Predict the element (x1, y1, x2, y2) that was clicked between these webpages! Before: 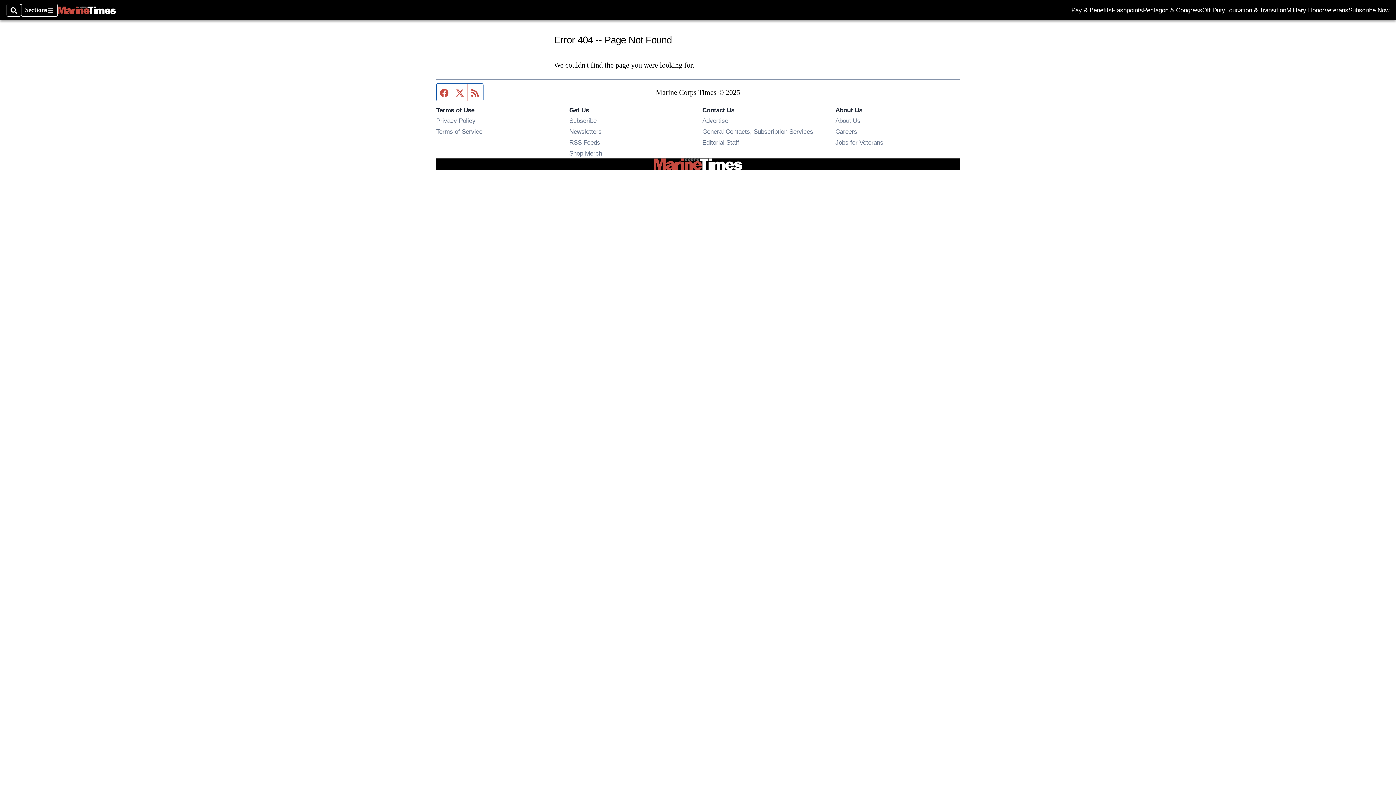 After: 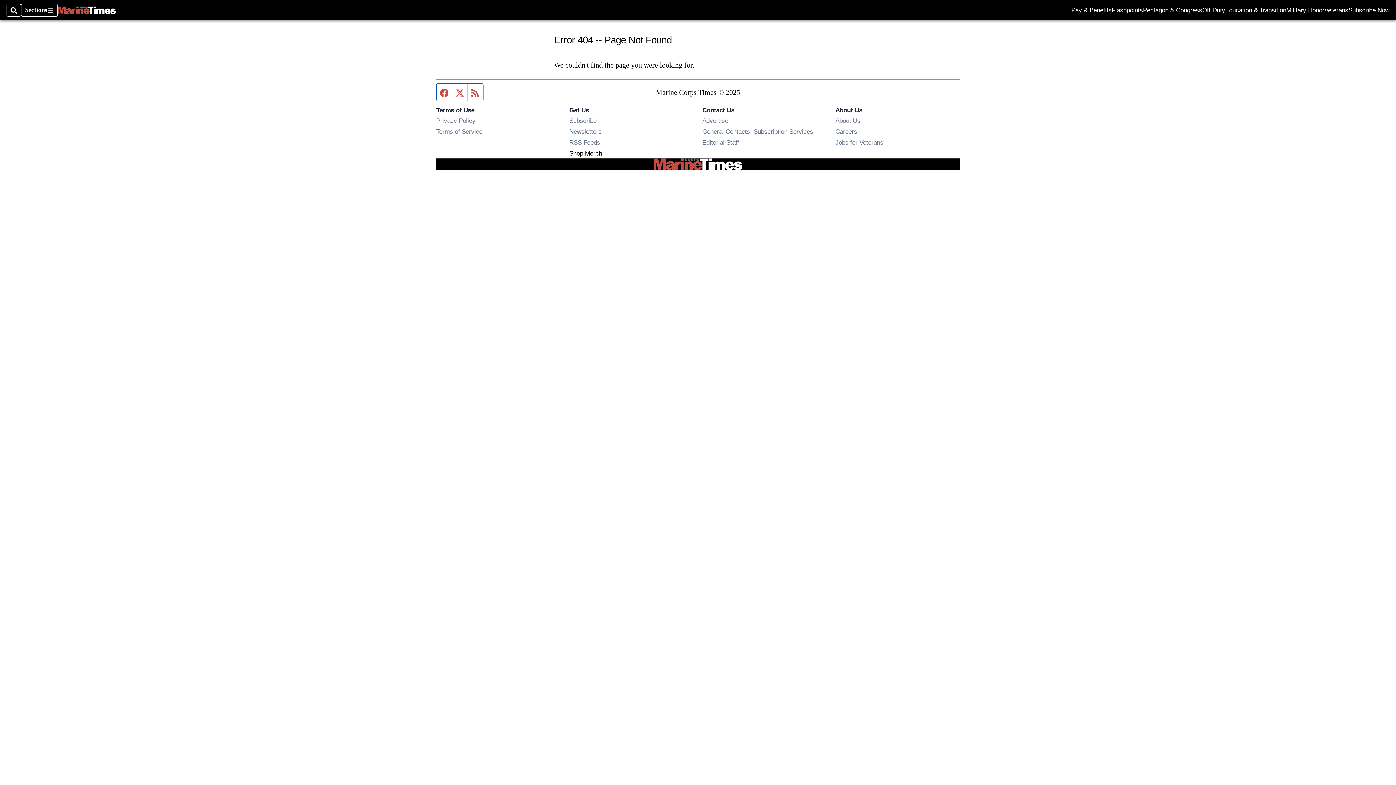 Action: bbox: (569, 149, 602, 157) label: Shop Merch
Opens in new window